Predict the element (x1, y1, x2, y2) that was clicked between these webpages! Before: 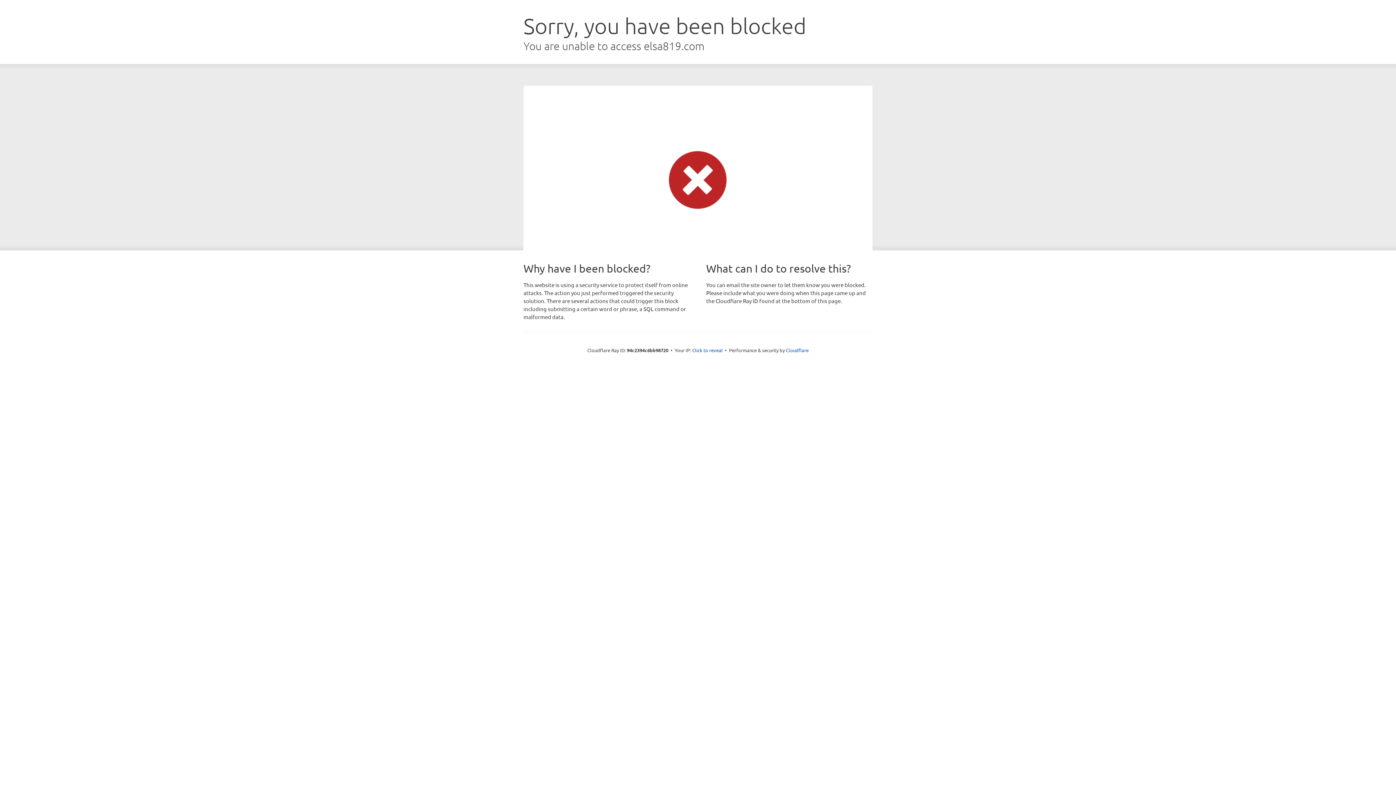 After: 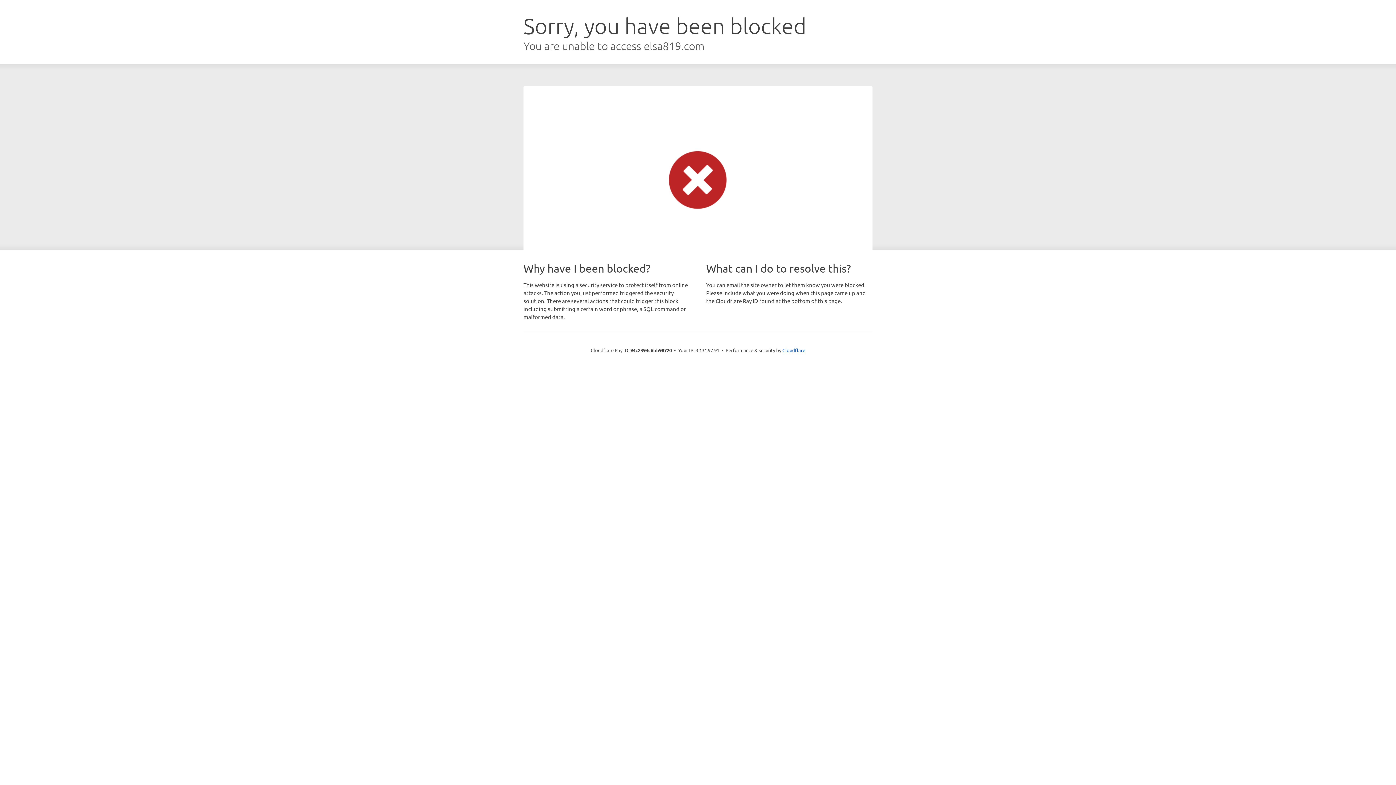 Action: bbox: (692, 346, 722, 353) label: Click to reveal